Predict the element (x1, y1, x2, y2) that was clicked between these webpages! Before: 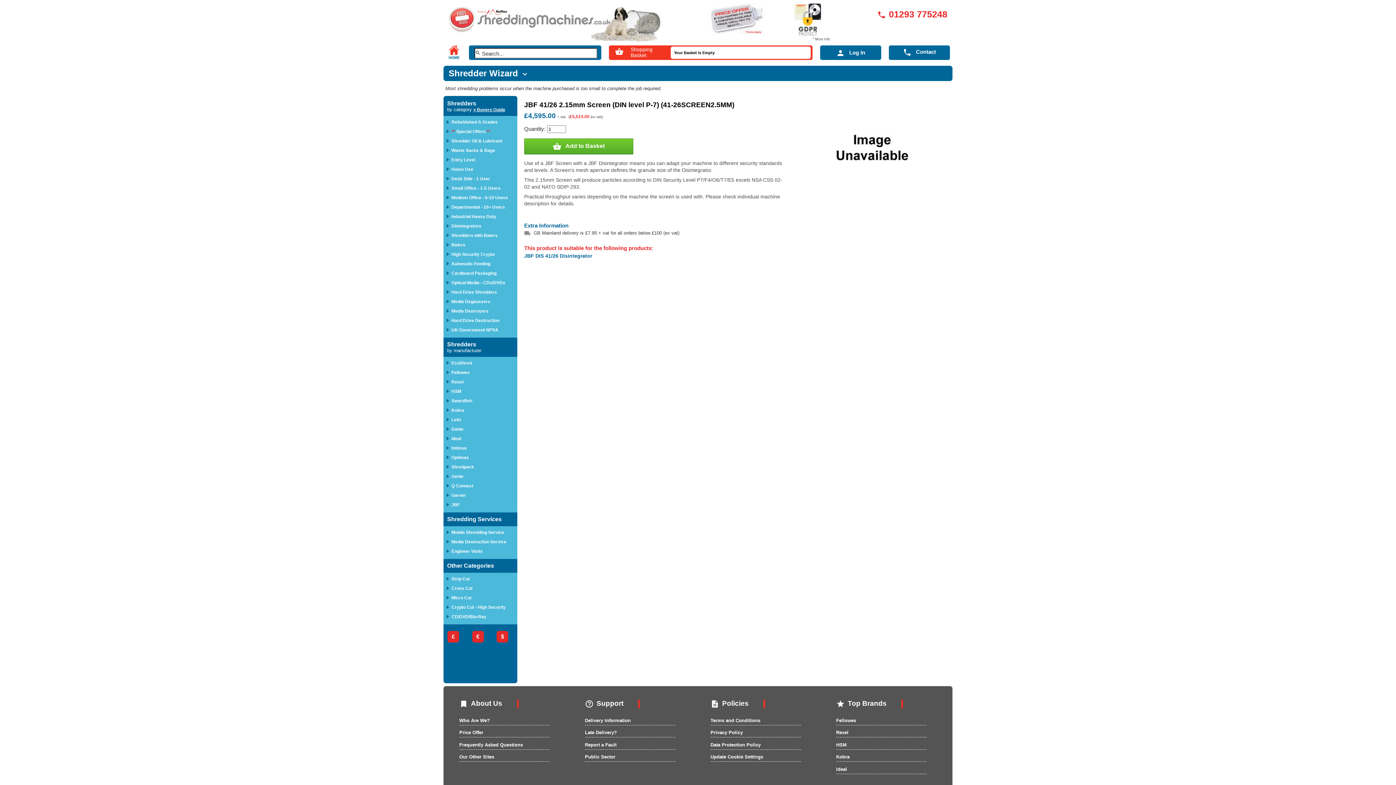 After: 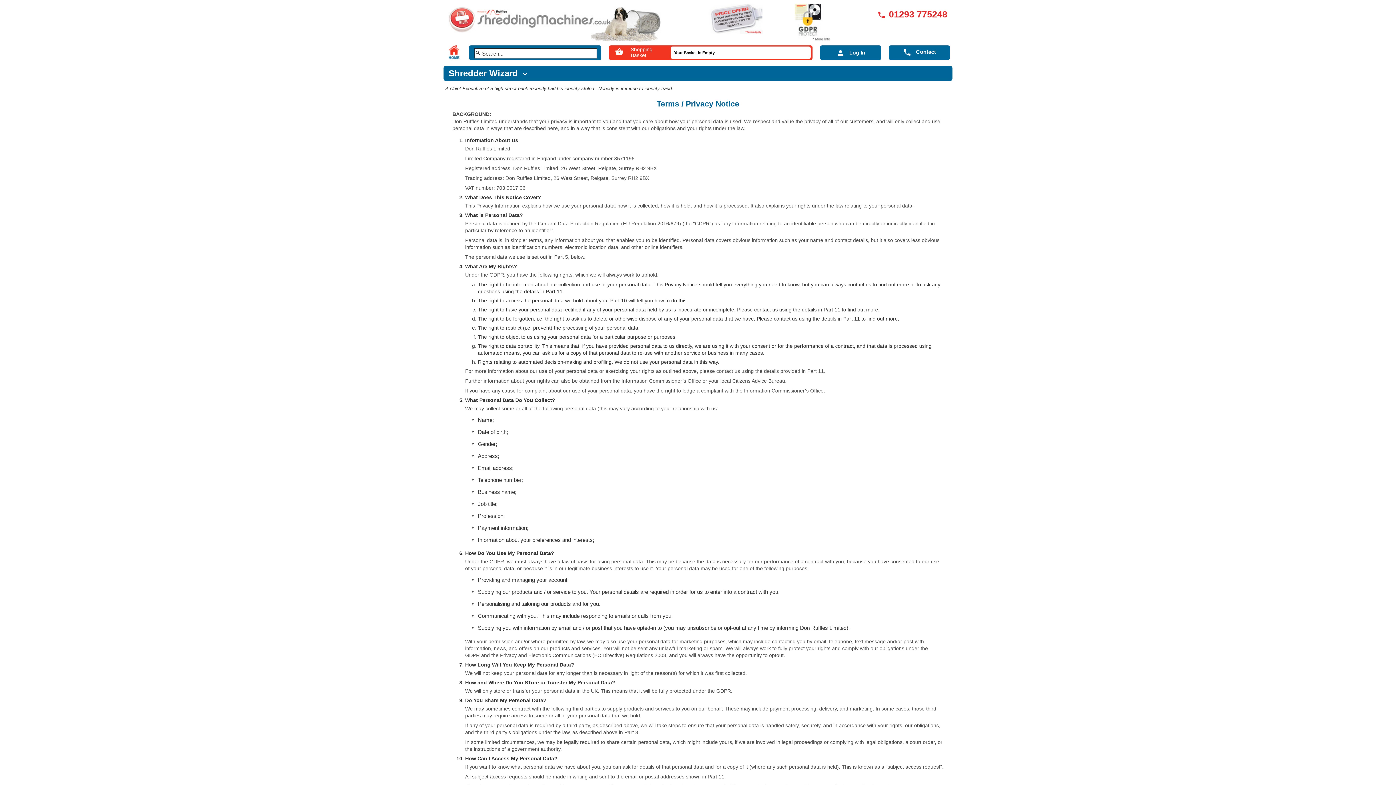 Action: bbox: (710, 730, 743, 735) label: Privacy Policy